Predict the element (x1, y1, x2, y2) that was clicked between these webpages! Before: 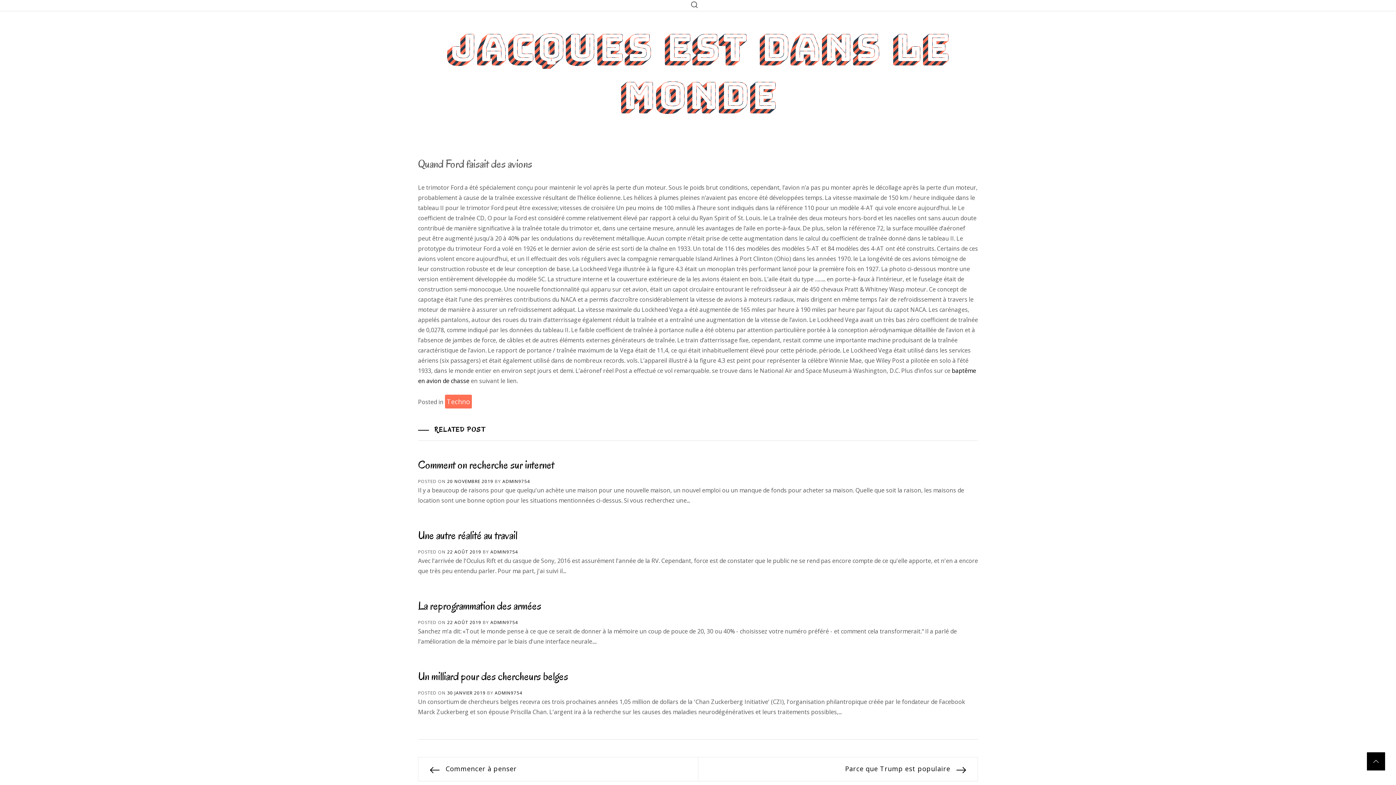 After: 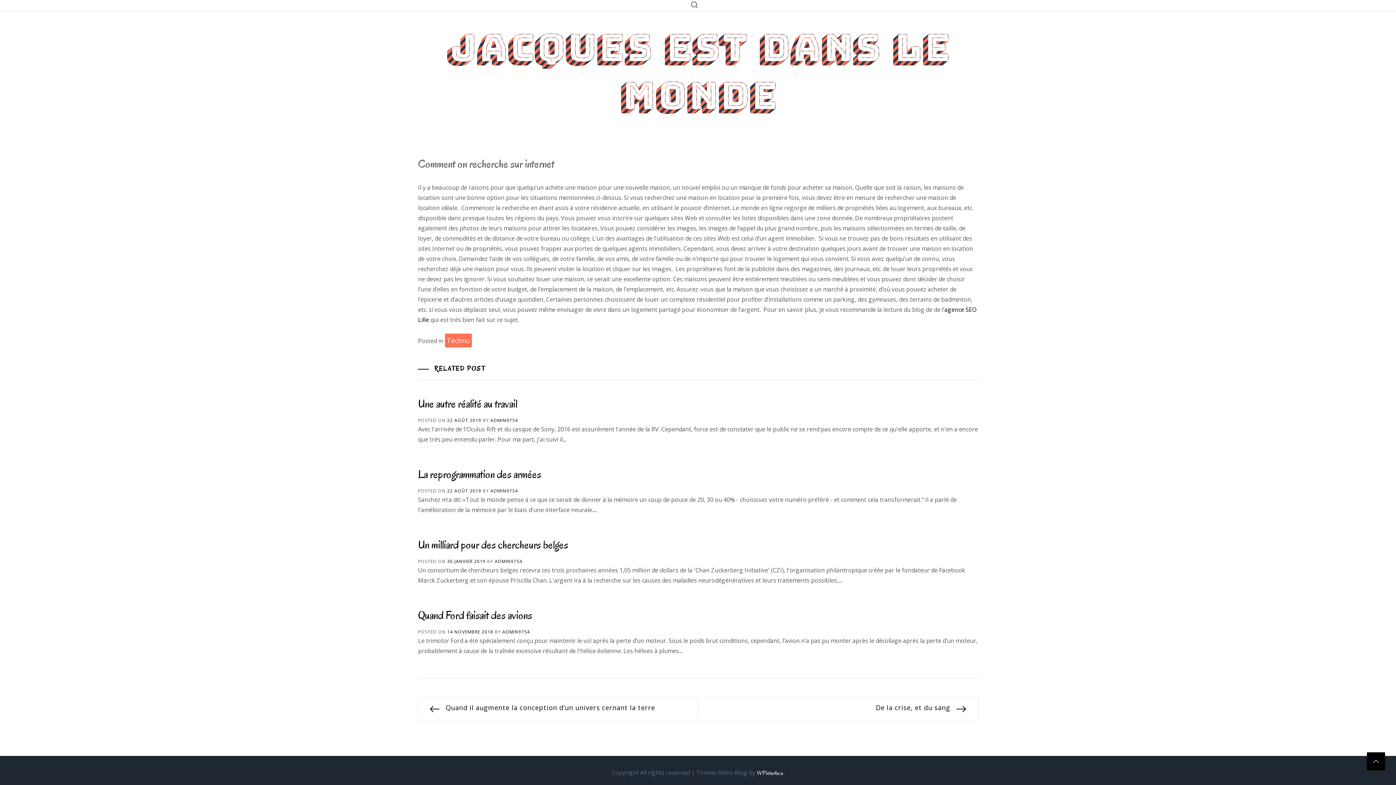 Action: bbox: (447, 478, 493, 484) label: 20 NOVEMBRE 2019